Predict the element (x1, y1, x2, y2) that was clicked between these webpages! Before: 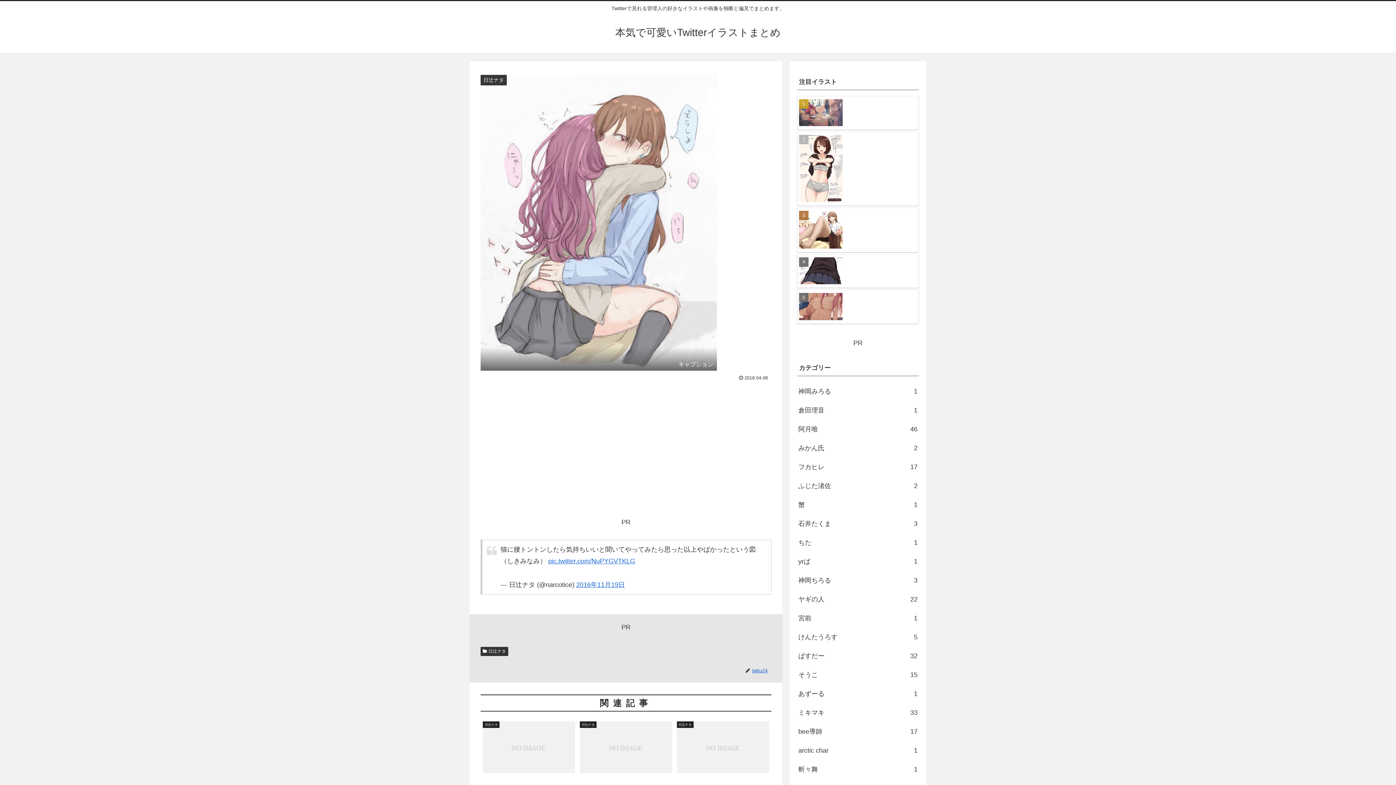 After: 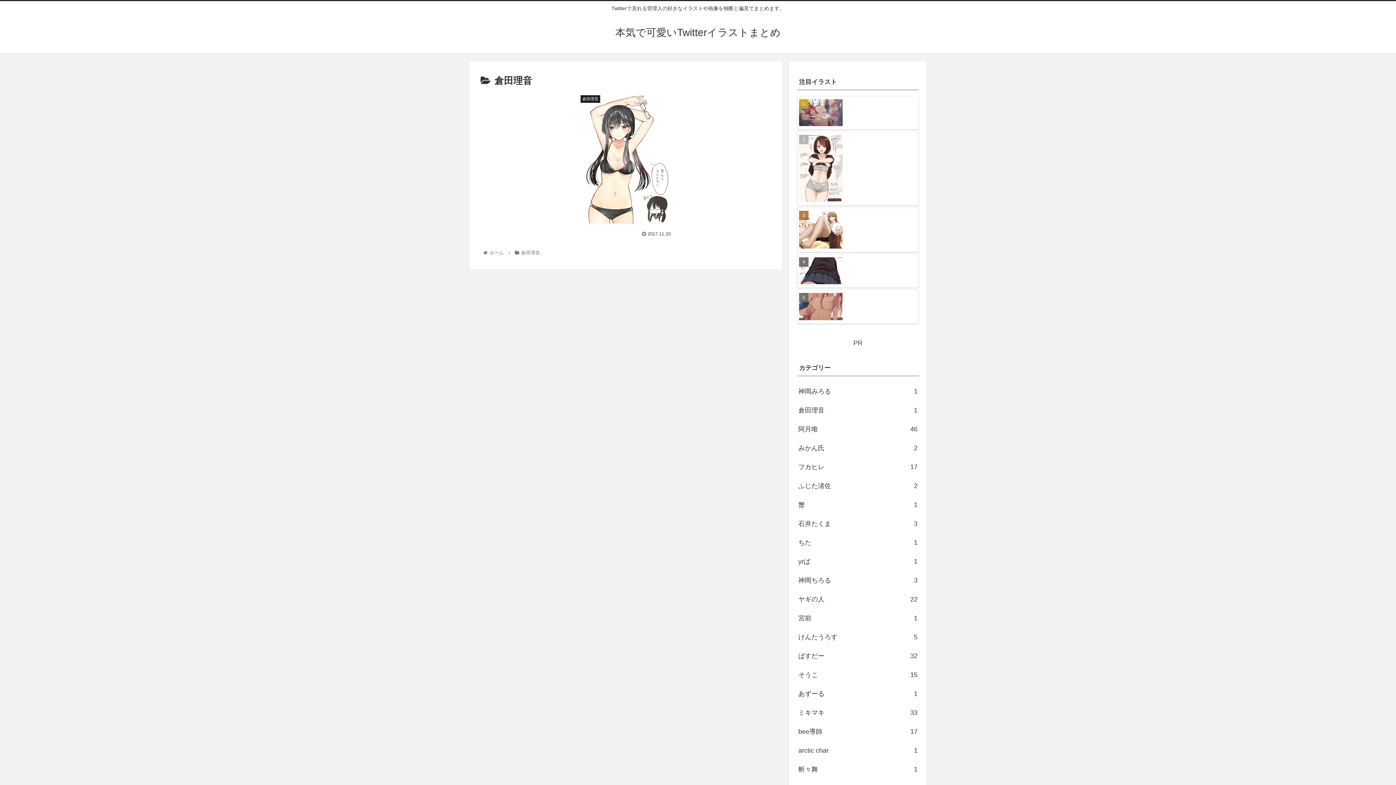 Action: bbox: (797, 401, 919, 420) label: 倉田理音
1